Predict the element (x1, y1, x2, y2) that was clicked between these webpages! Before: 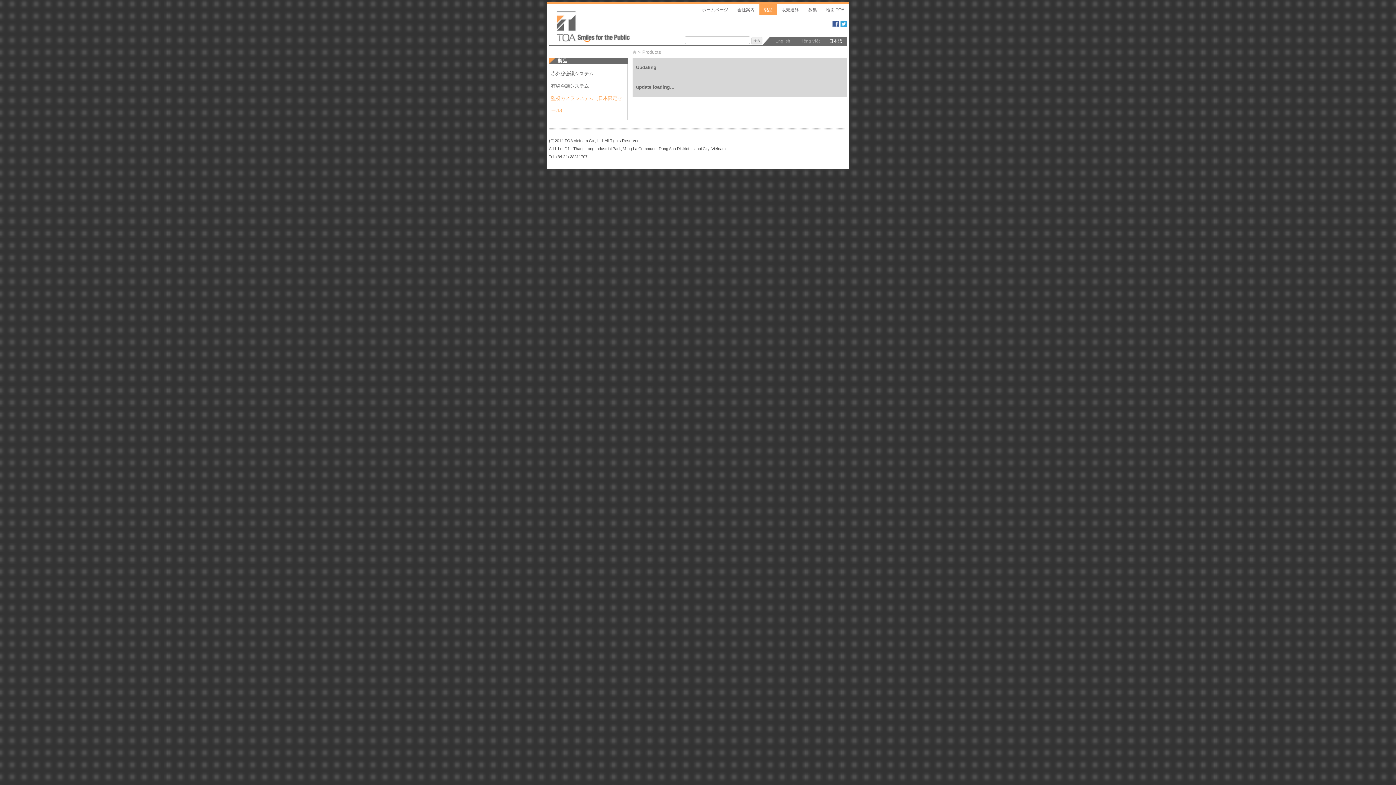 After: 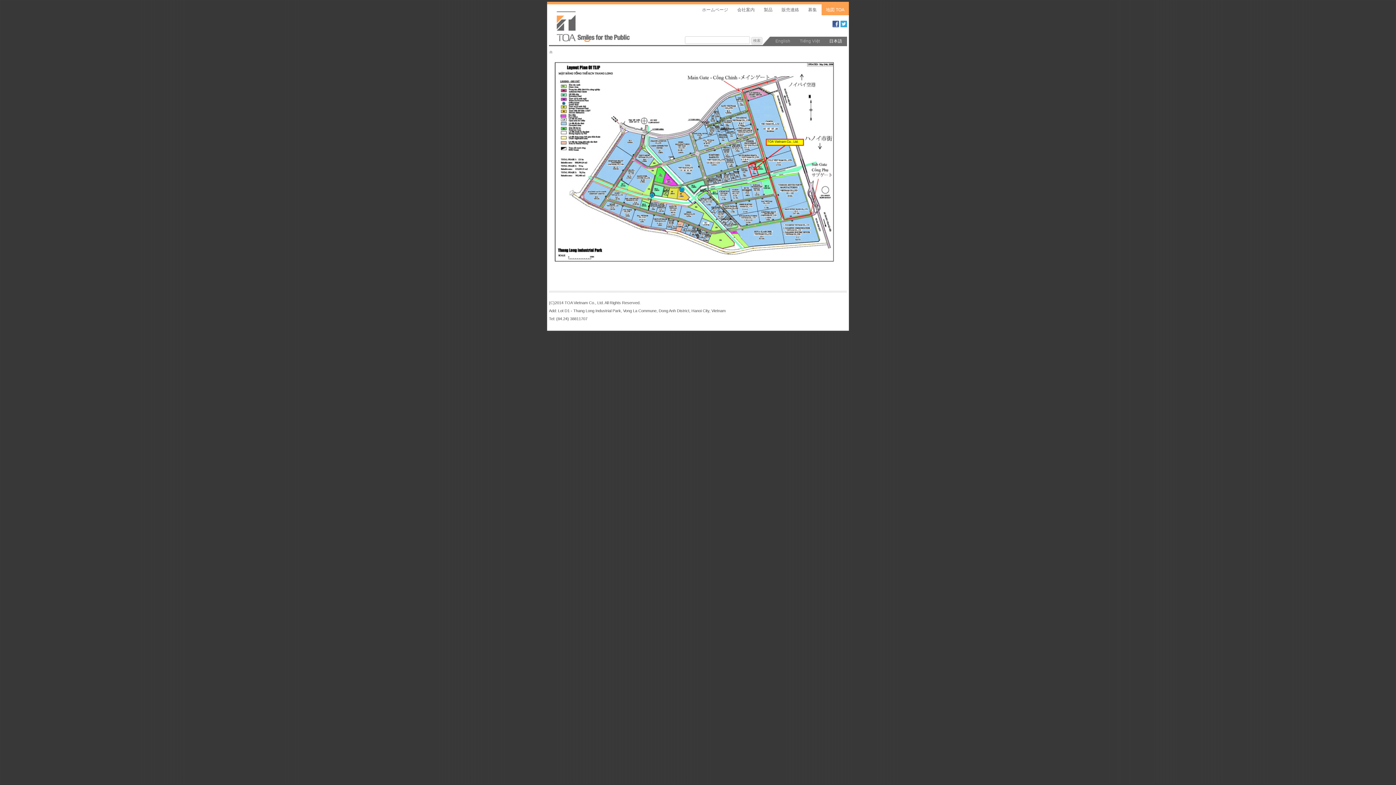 Action: label: 地図 TOA bbox: (821, 4, 849, 15)